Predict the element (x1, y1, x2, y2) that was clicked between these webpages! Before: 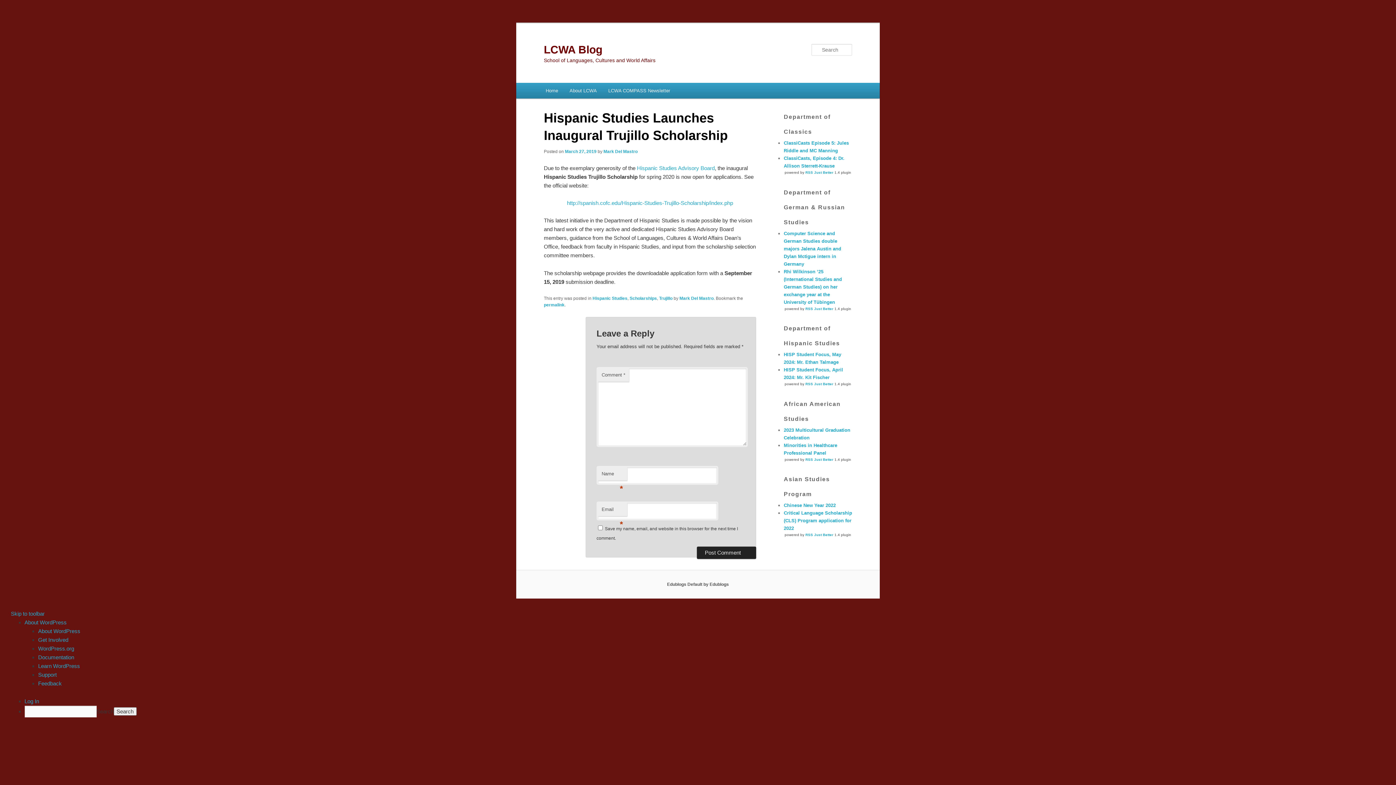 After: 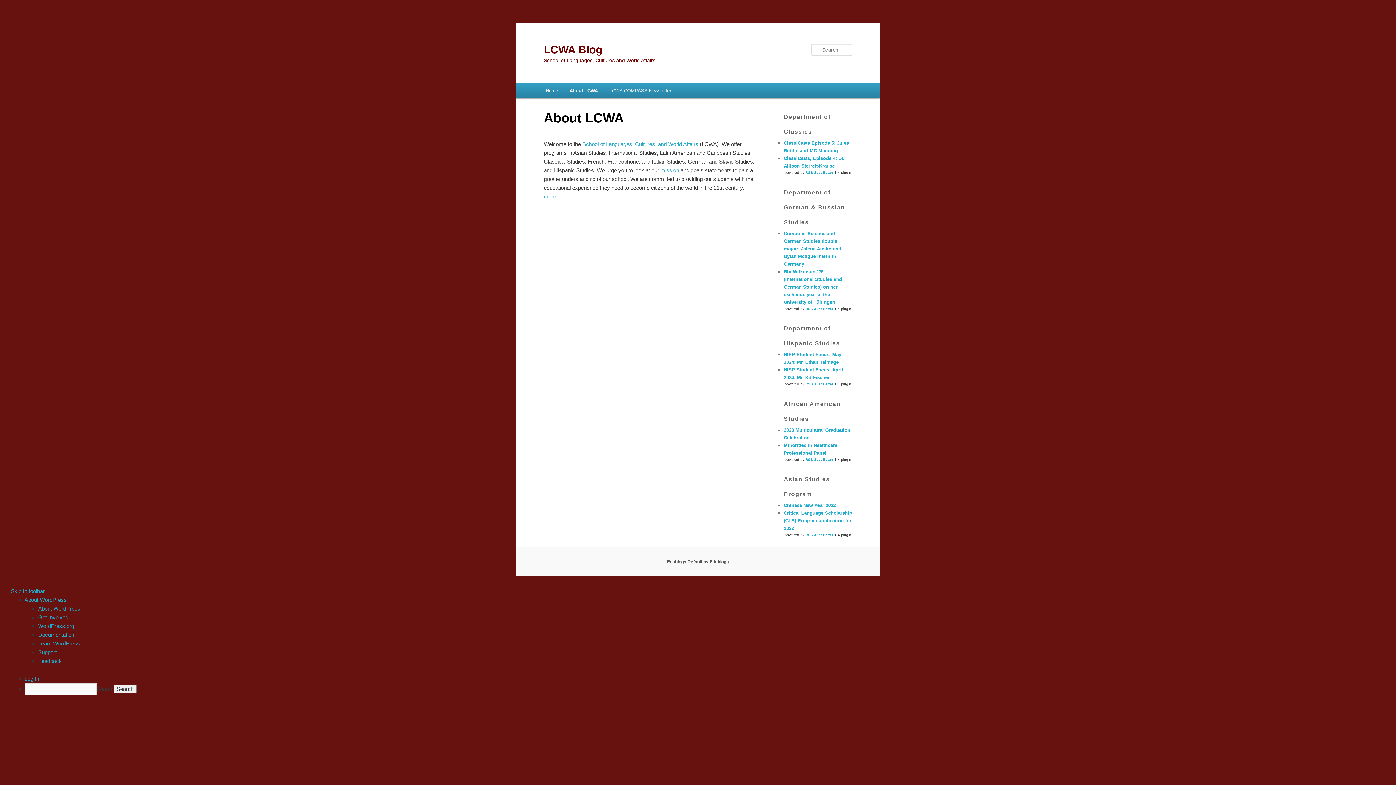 Action: bbox: (563, 82, 602, 98) label: About LCWA